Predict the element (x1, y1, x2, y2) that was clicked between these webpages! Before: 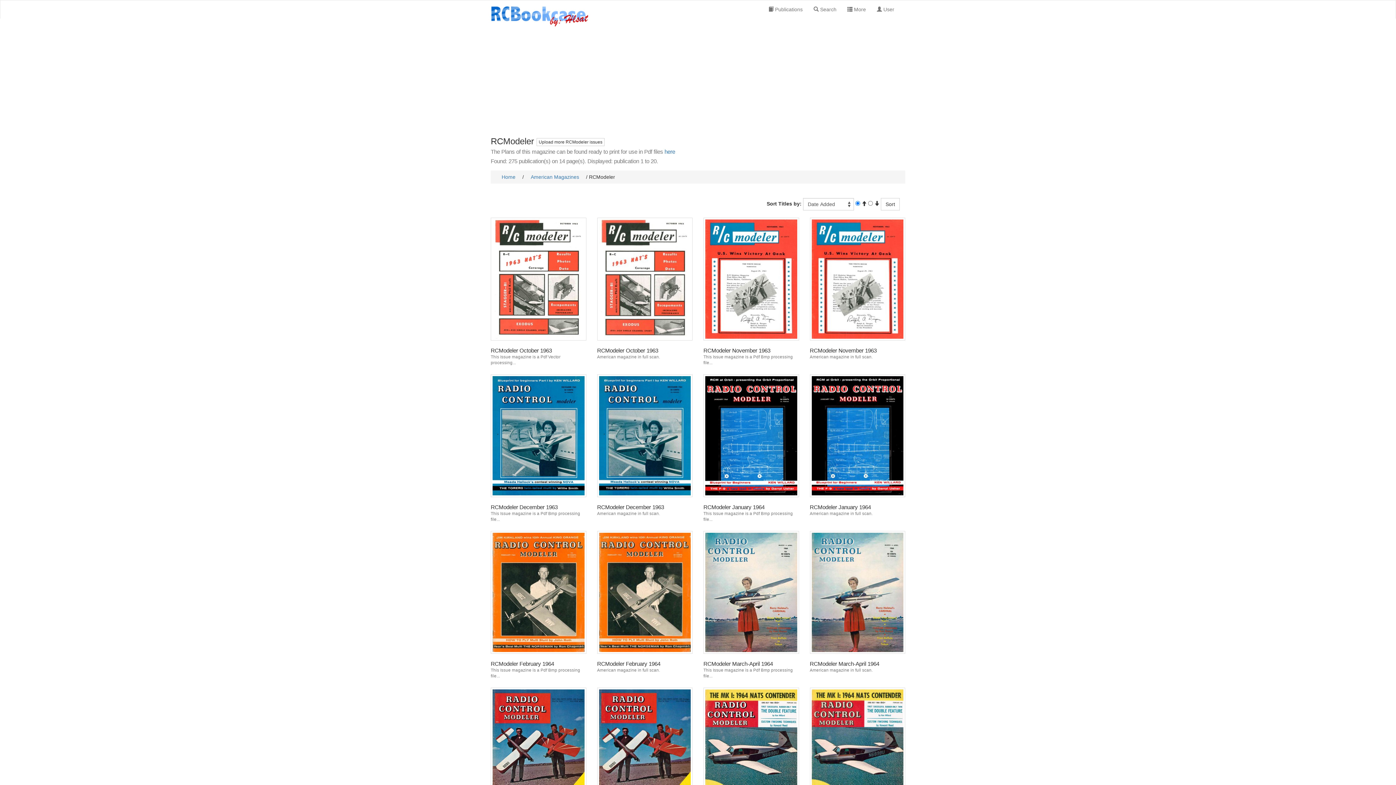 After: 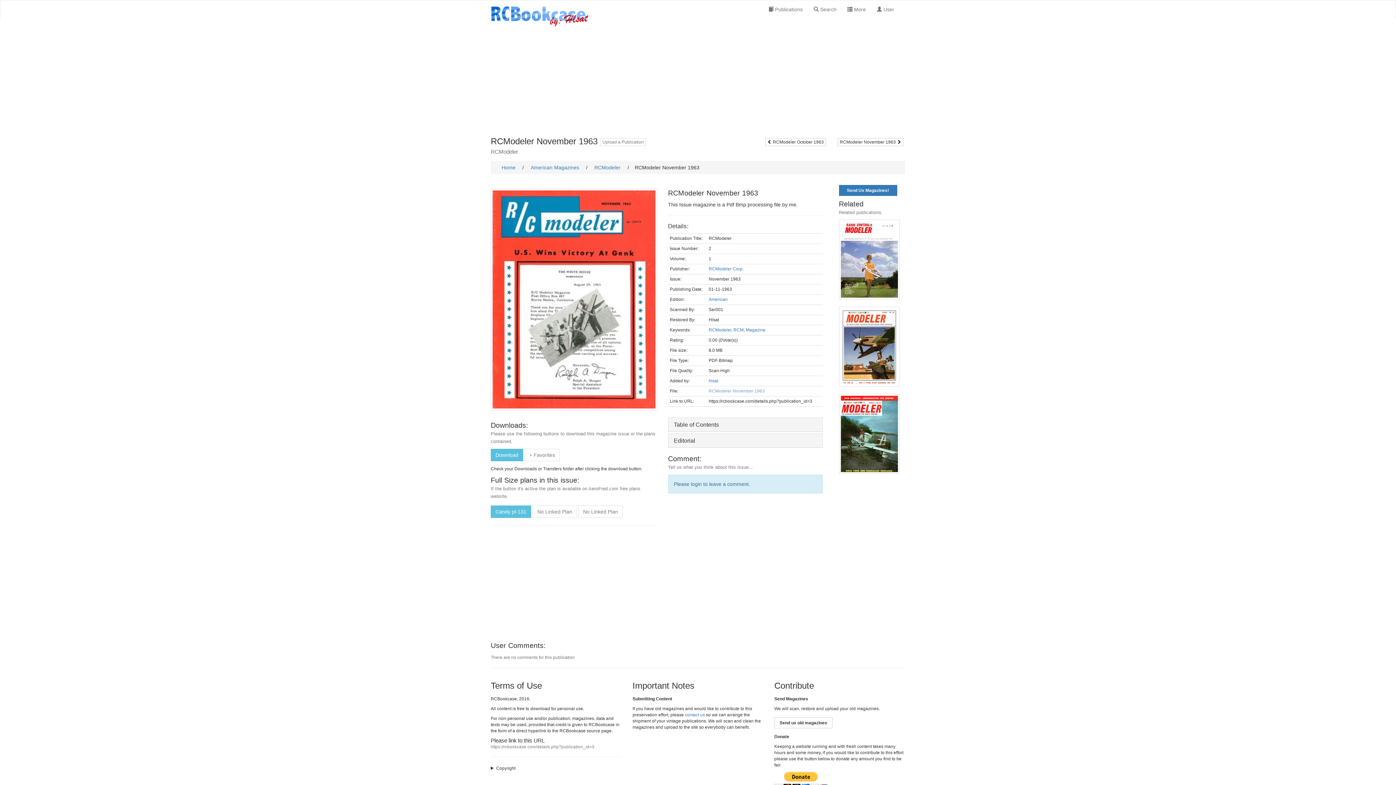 Action: bbox: (703, 217, 799, 340)